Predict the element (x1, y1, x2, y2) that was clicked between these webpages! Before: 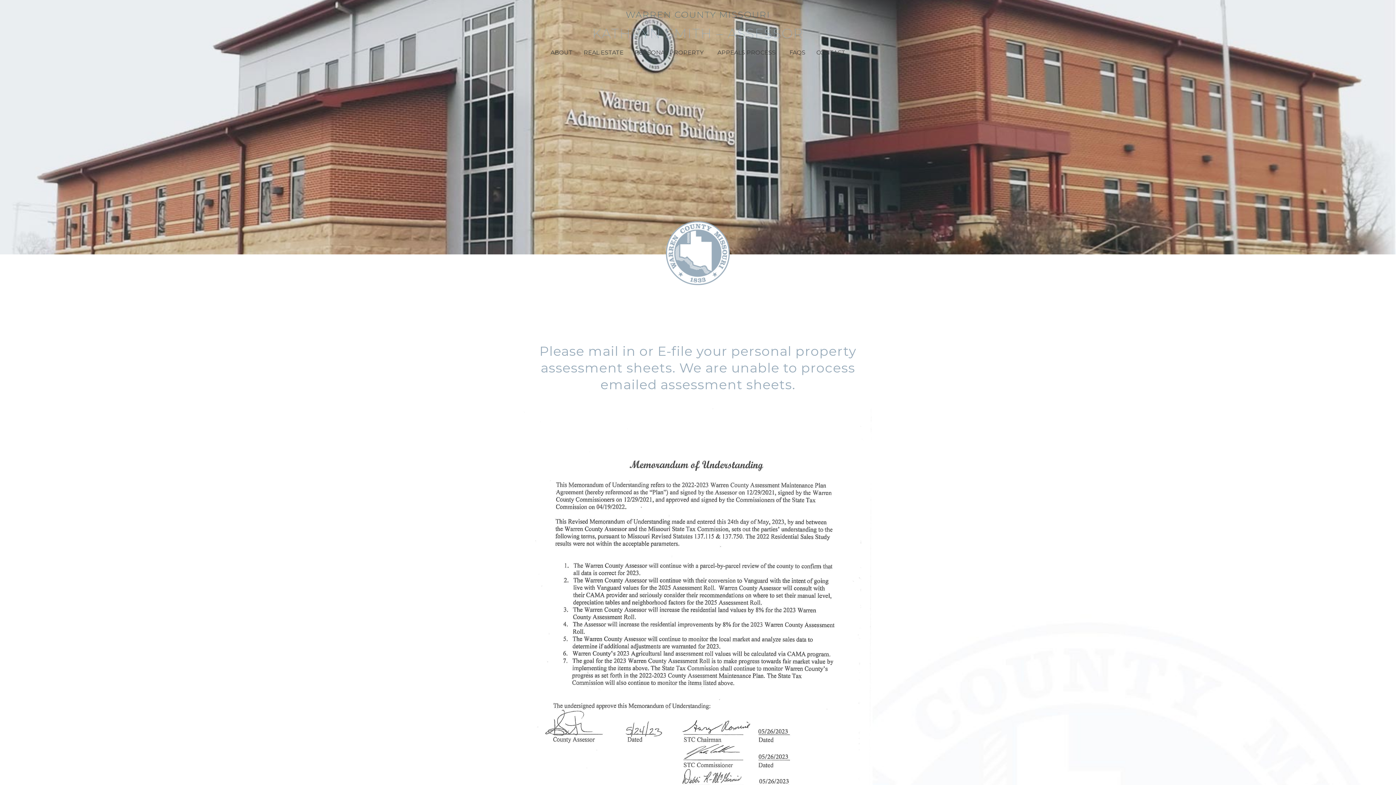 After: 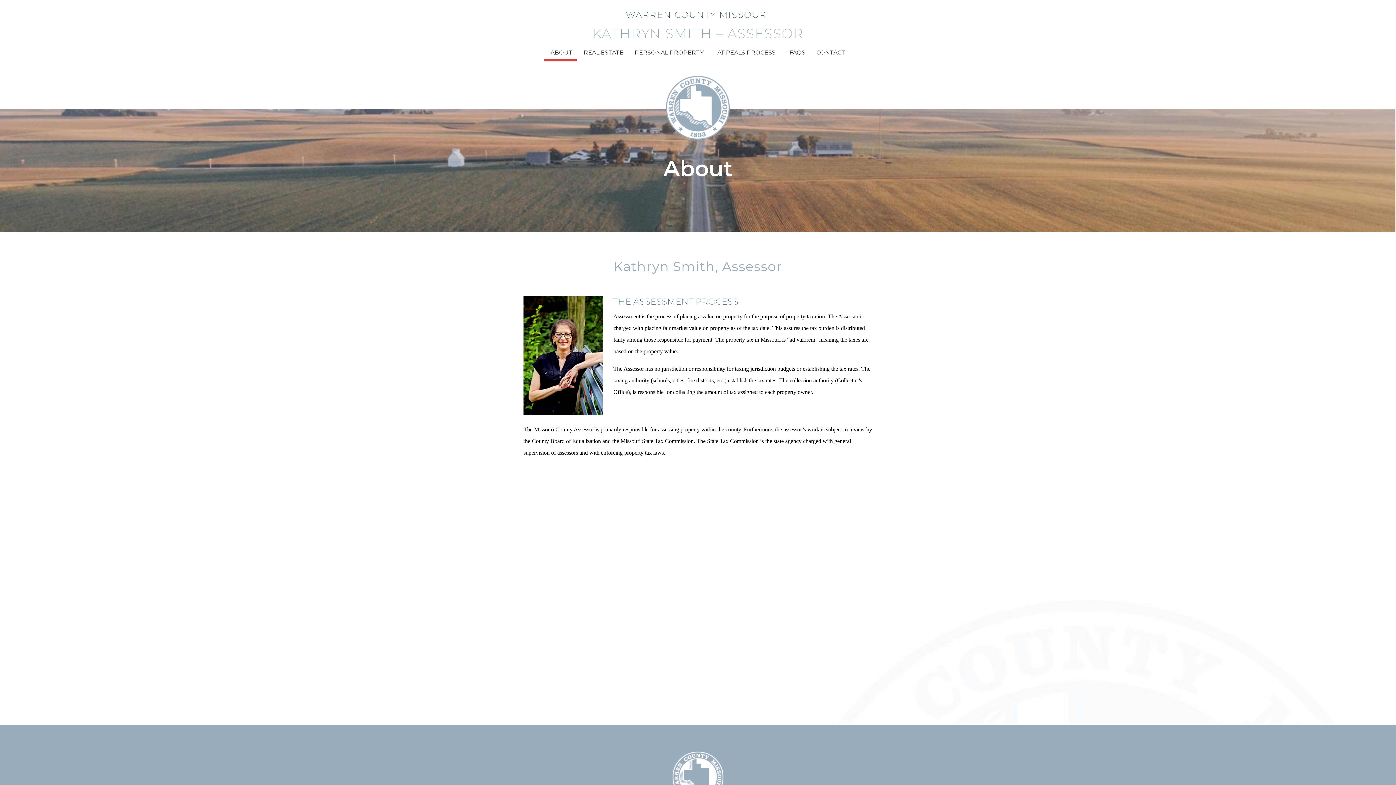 Action: label: ABOUT bbox: (547, 46, 572, 59)